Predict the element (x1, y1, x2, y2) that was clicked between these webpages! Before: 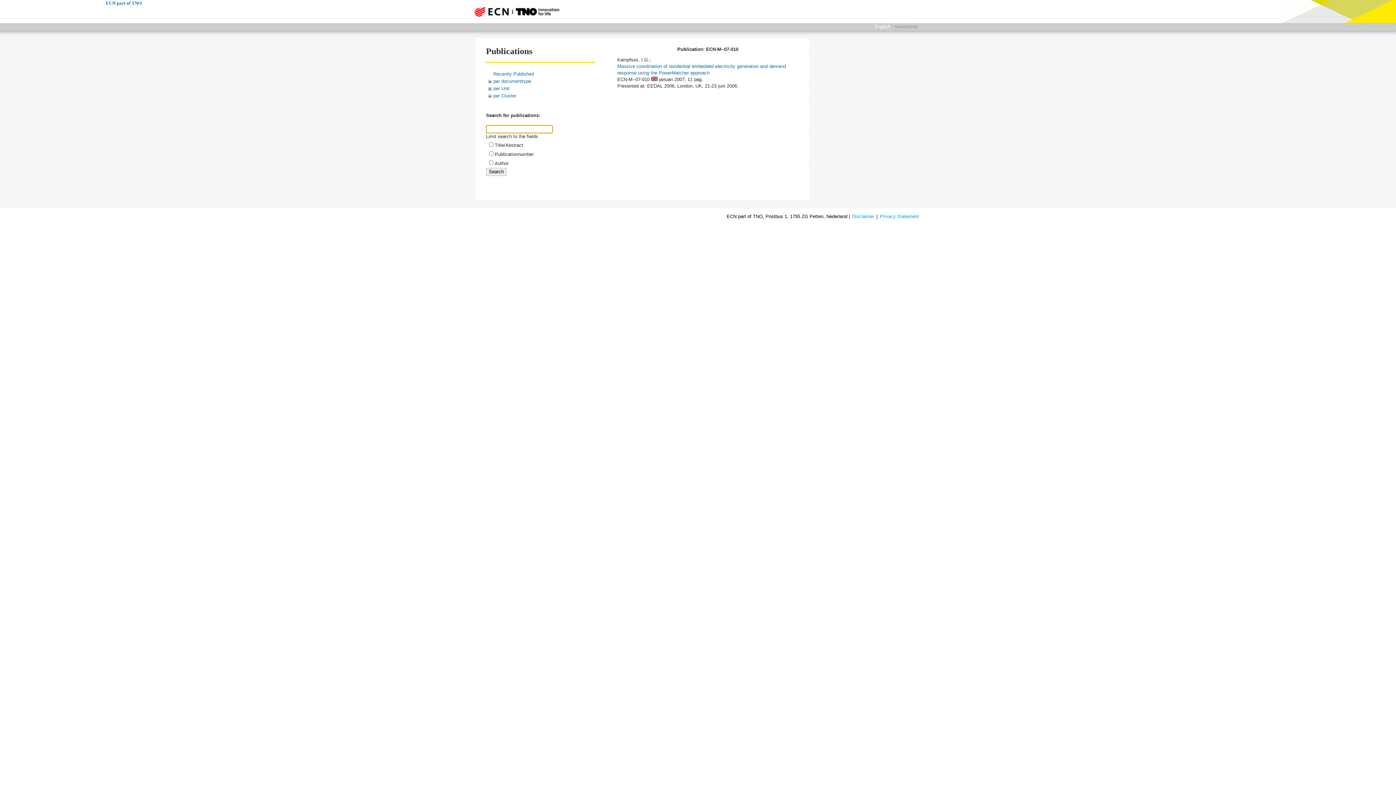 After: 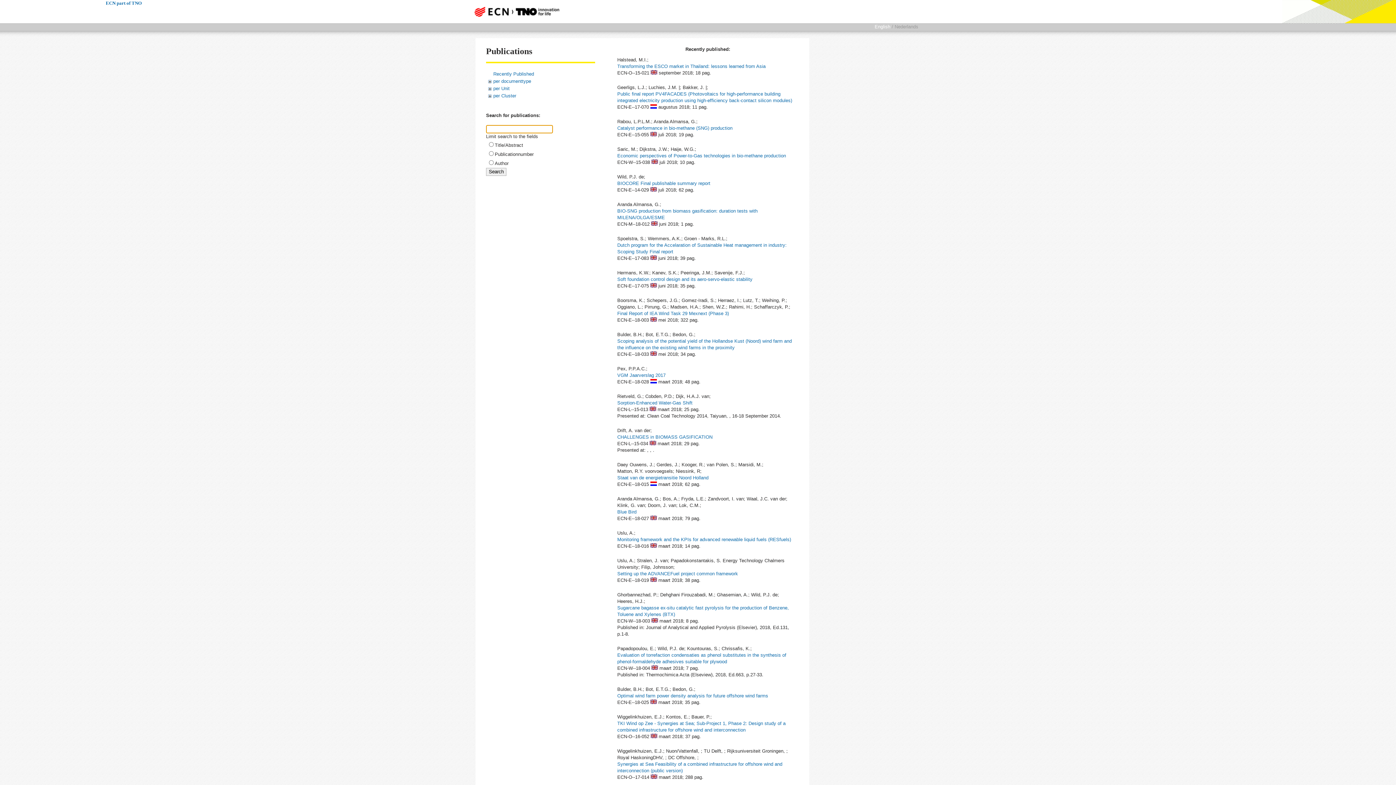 Action: bbox: (493, 71, 534, 76) label: Recently Published